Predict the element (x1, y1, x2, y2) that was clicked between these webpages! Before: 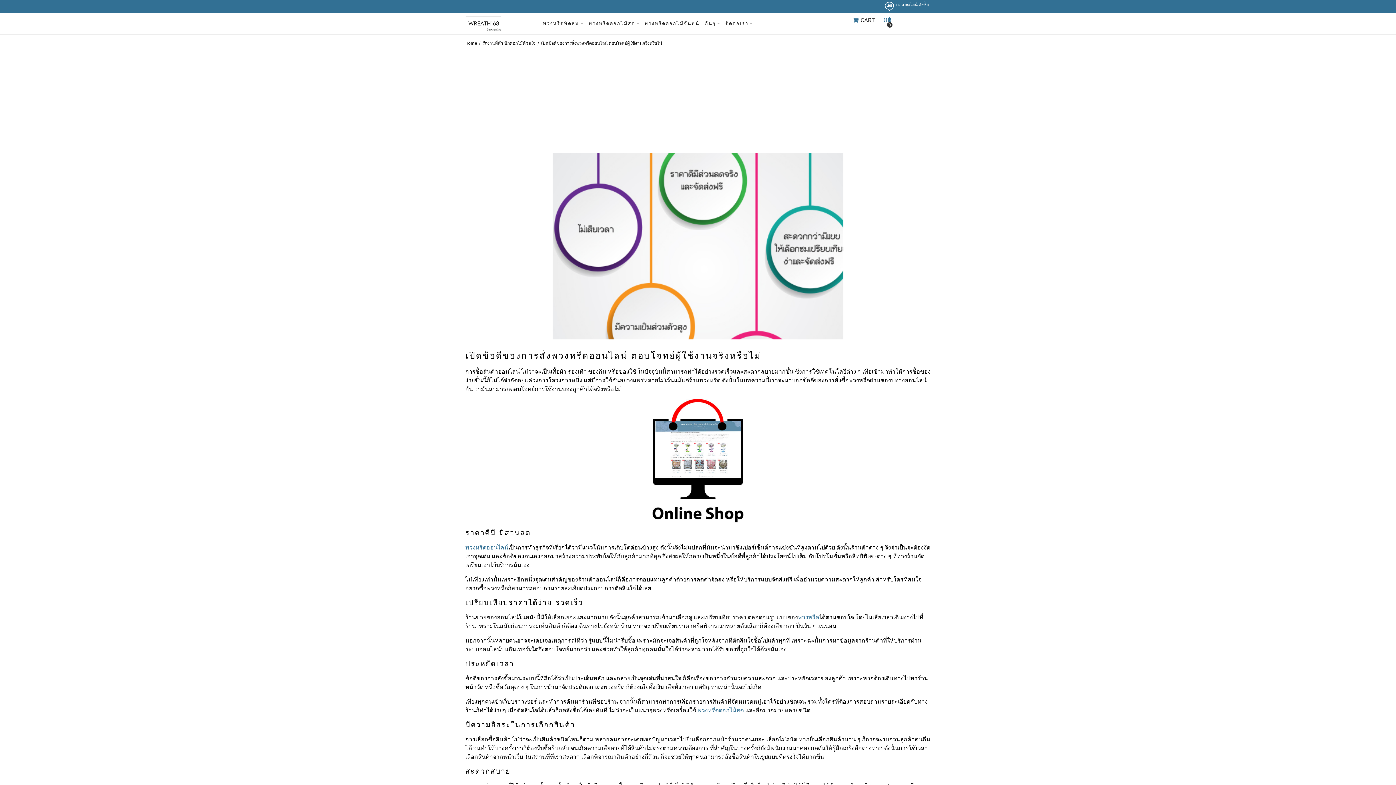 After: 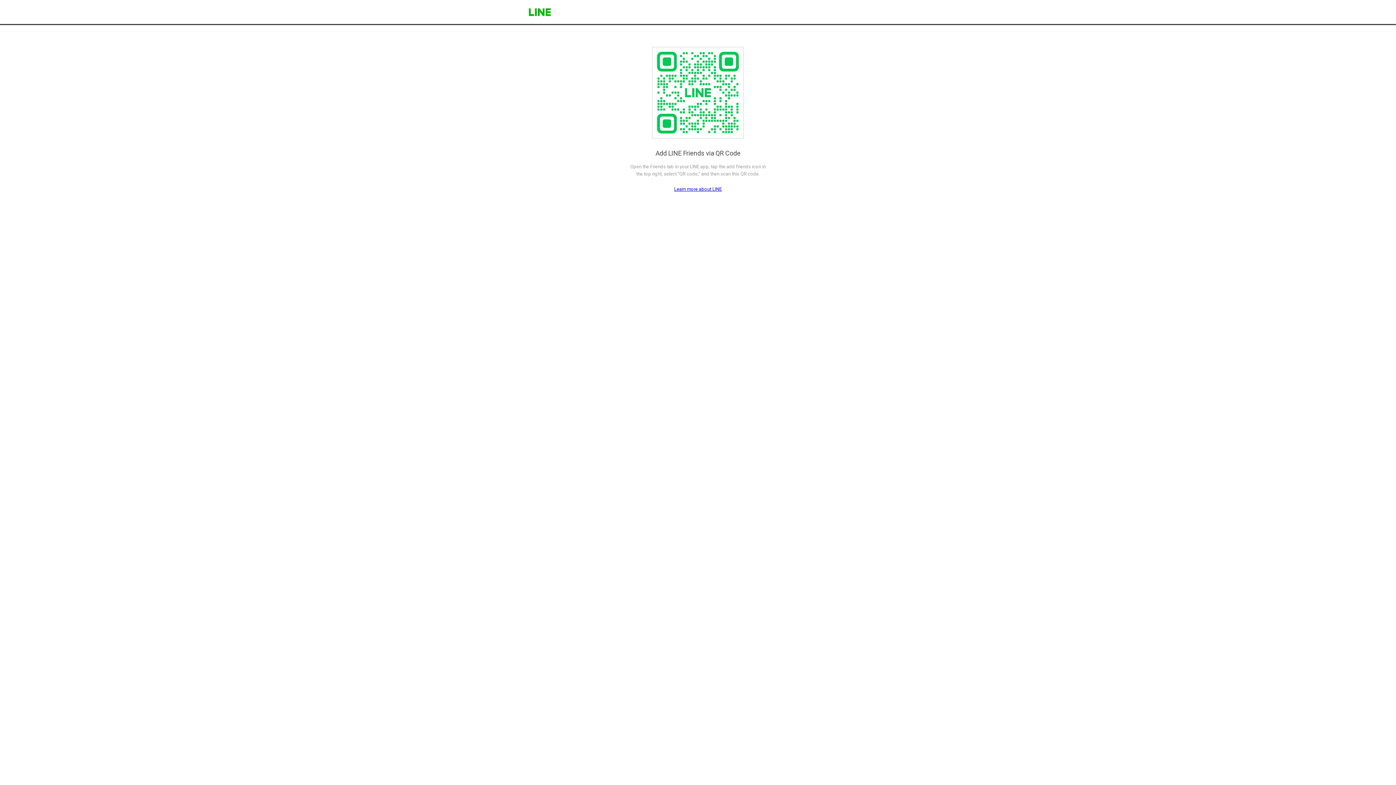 Action: bbox: (894, 1, 929, 7) label:   กดแอดไลน์ สั่งซื้อ